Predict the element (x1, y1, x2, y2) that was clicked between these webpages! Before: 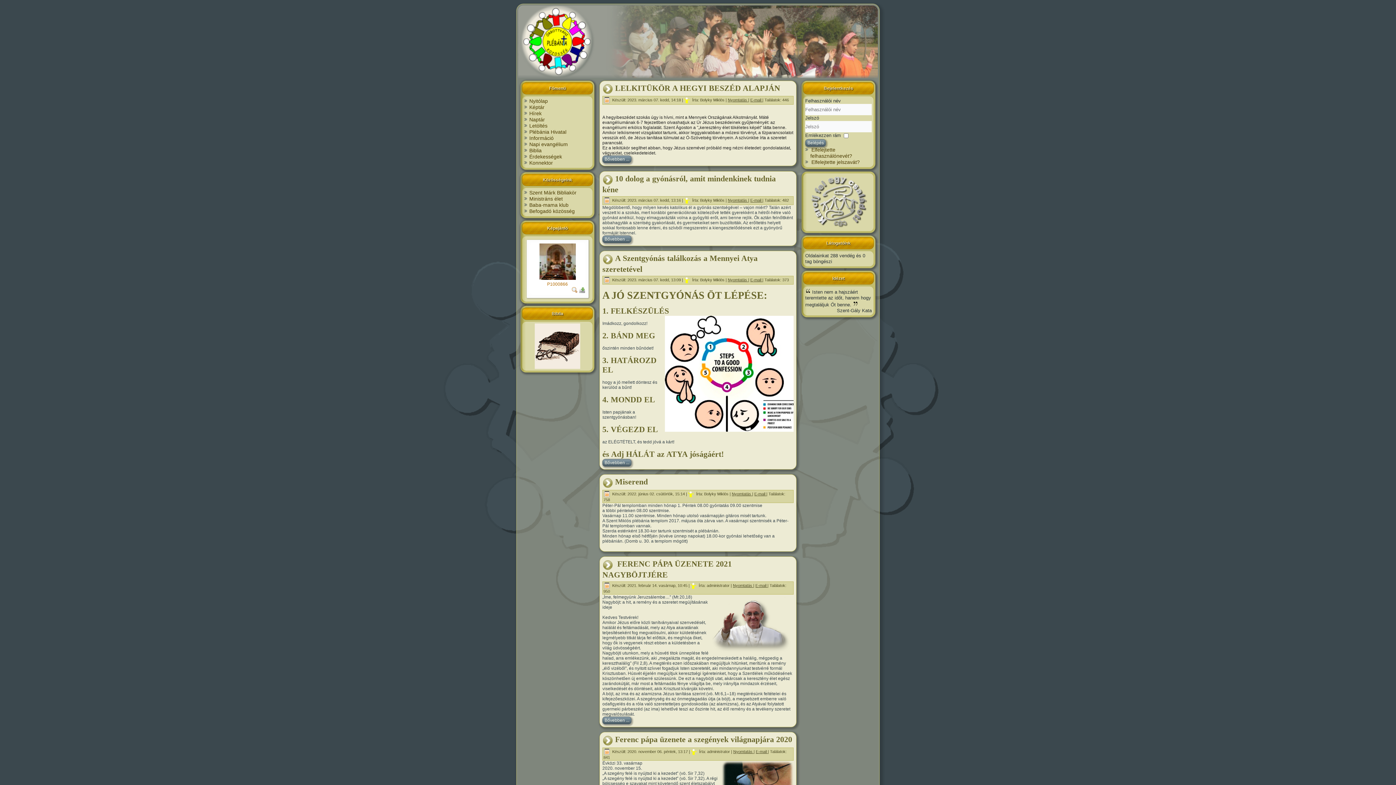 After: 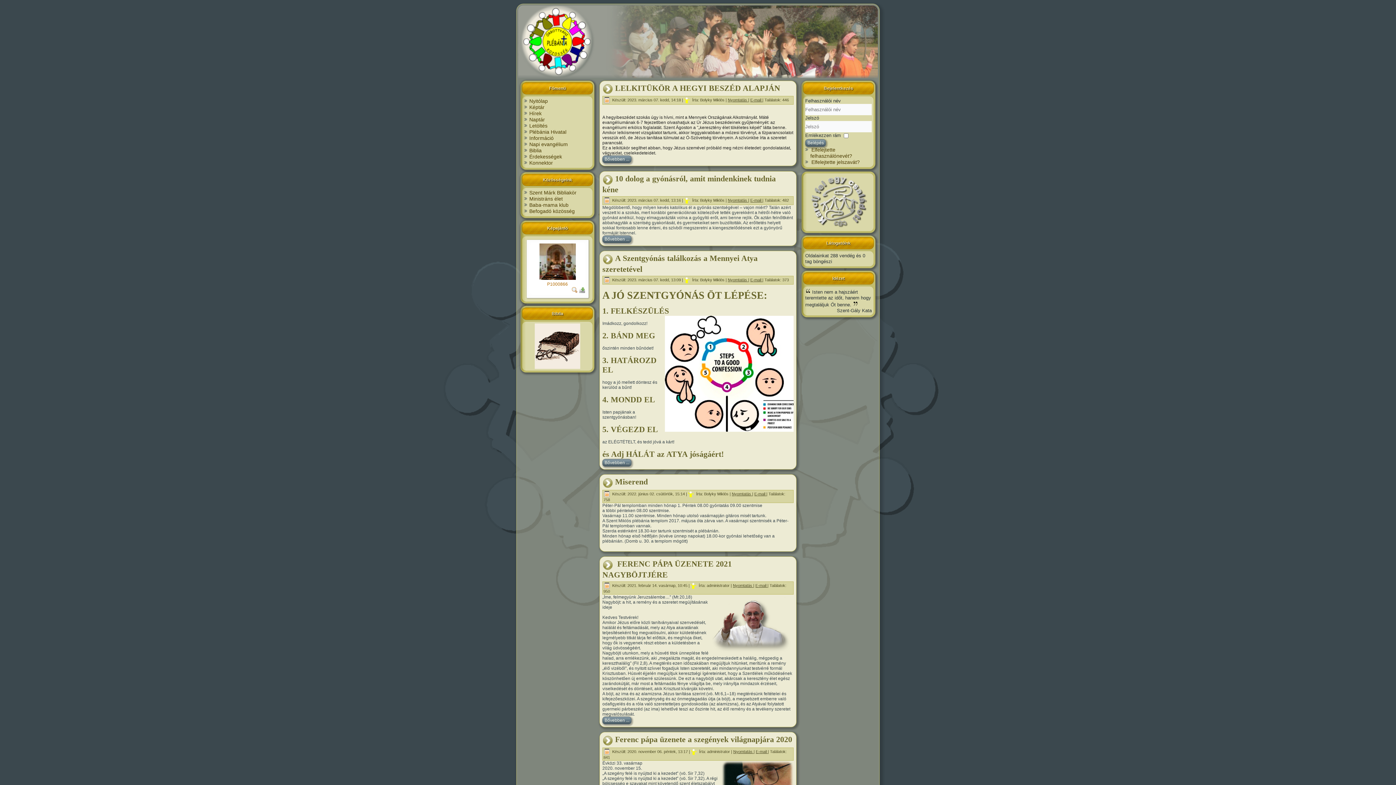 Action: bbox: (529, 208, 574, 214) label: Befogadó közösség